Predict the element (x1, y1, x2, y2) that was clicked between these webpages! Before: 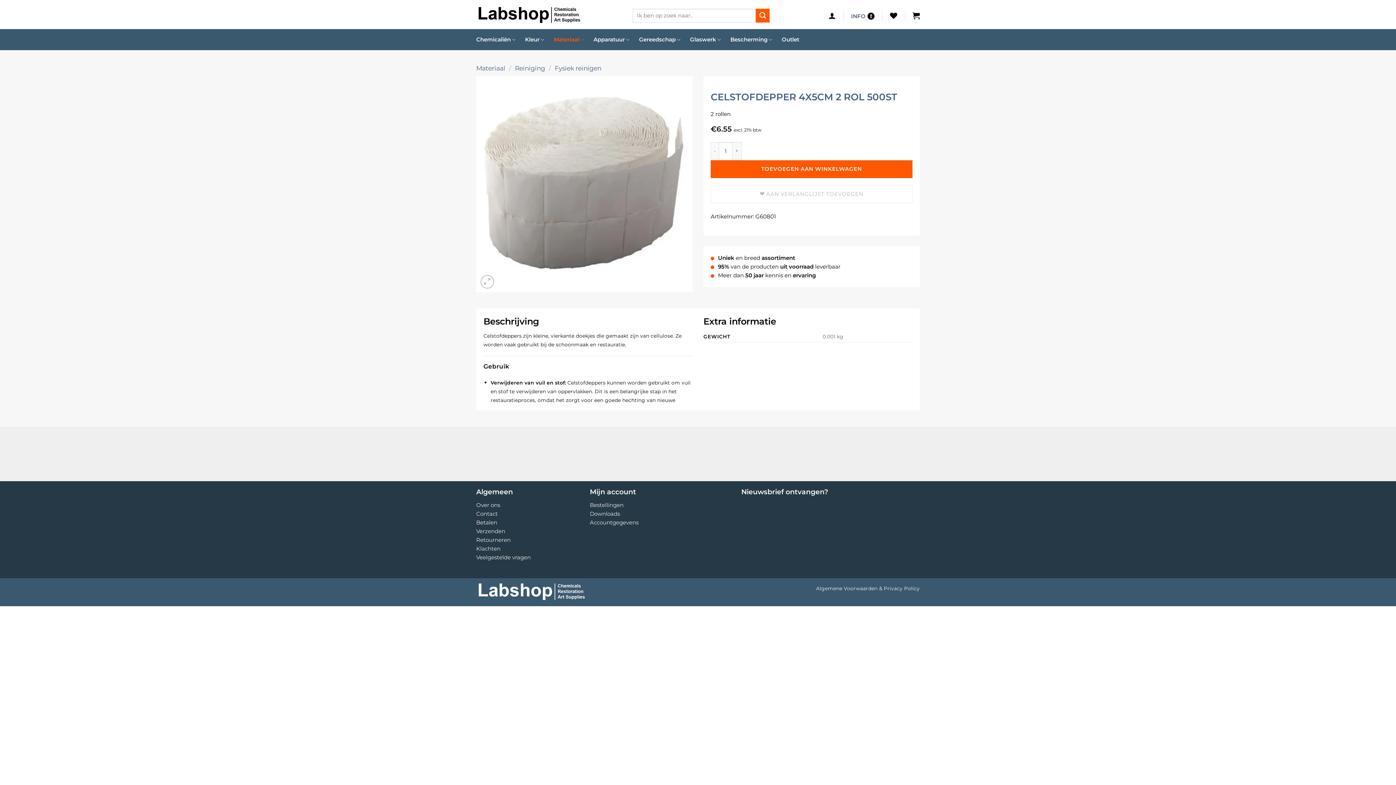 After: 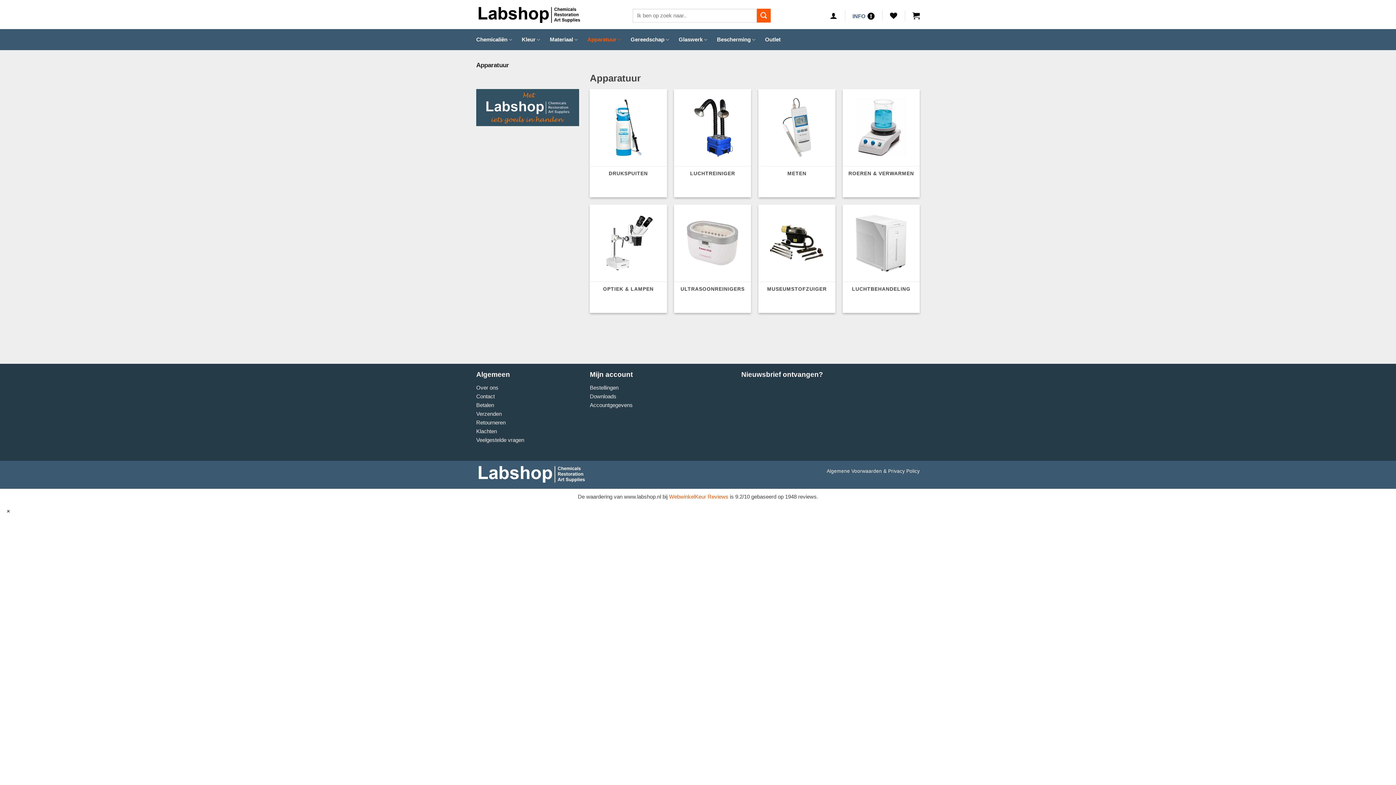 Action: bbox: (593, 31, 629, 47) label: Apparatuur